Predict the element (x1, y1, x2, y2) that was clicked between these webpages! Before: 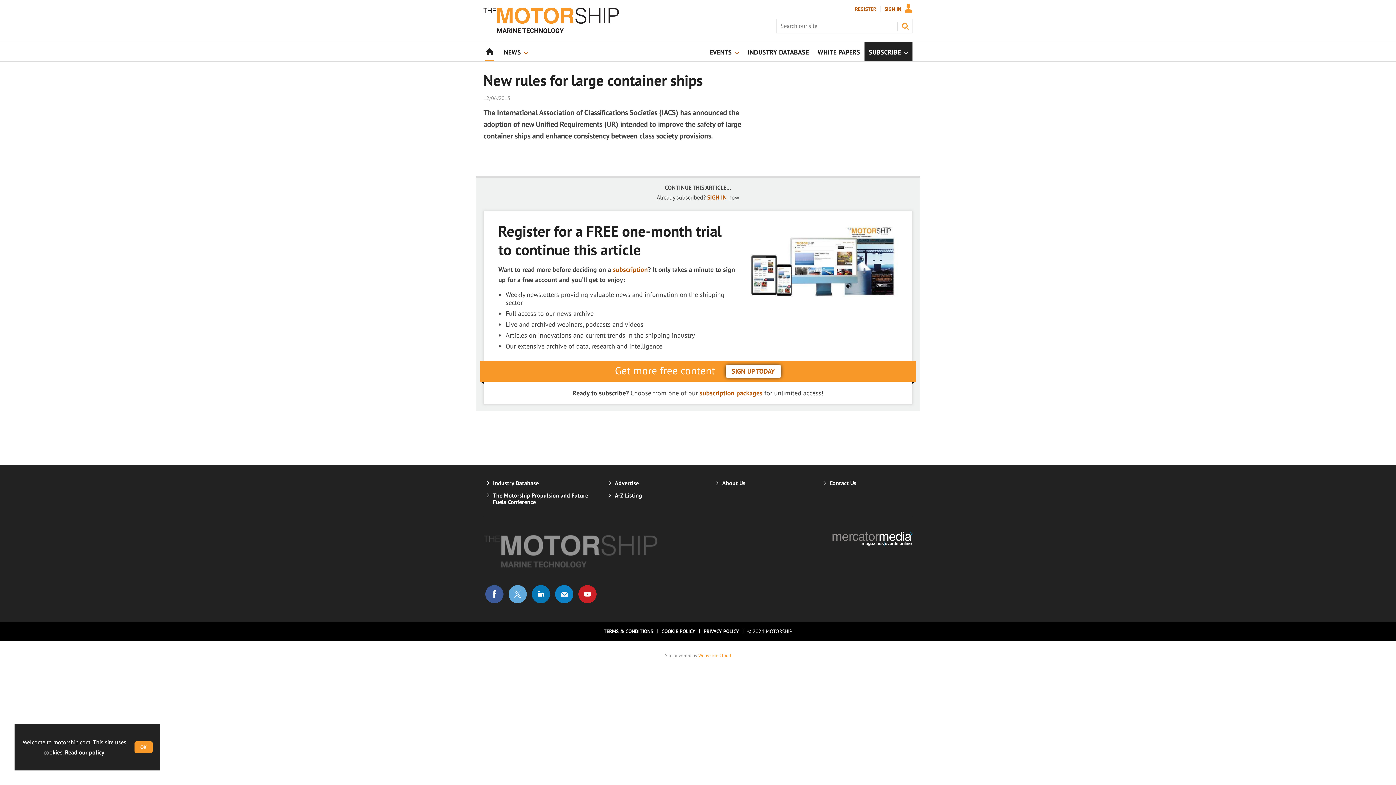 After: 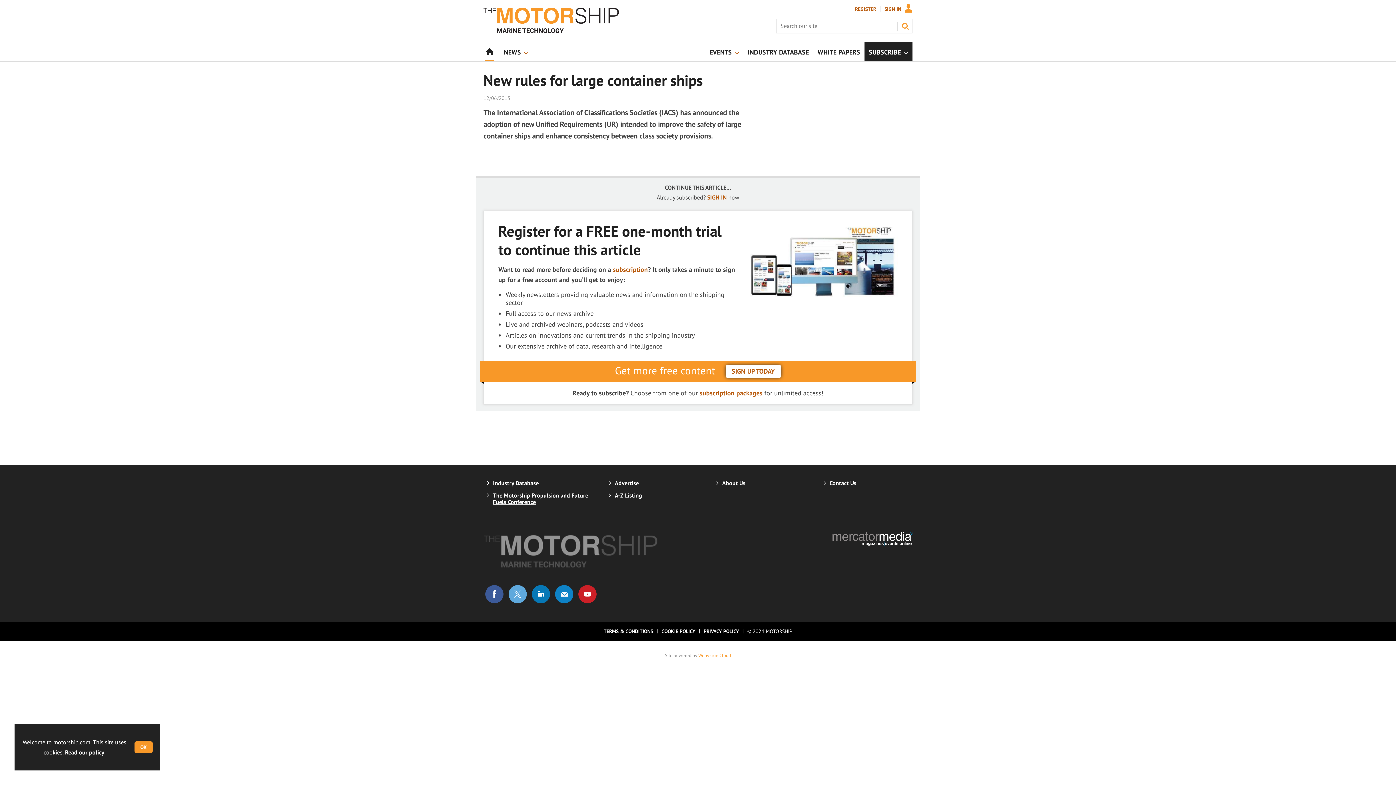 Action: label: The Motorship Propulsion and Future Fuels Conference bbox: (493, 492, 588, 505)